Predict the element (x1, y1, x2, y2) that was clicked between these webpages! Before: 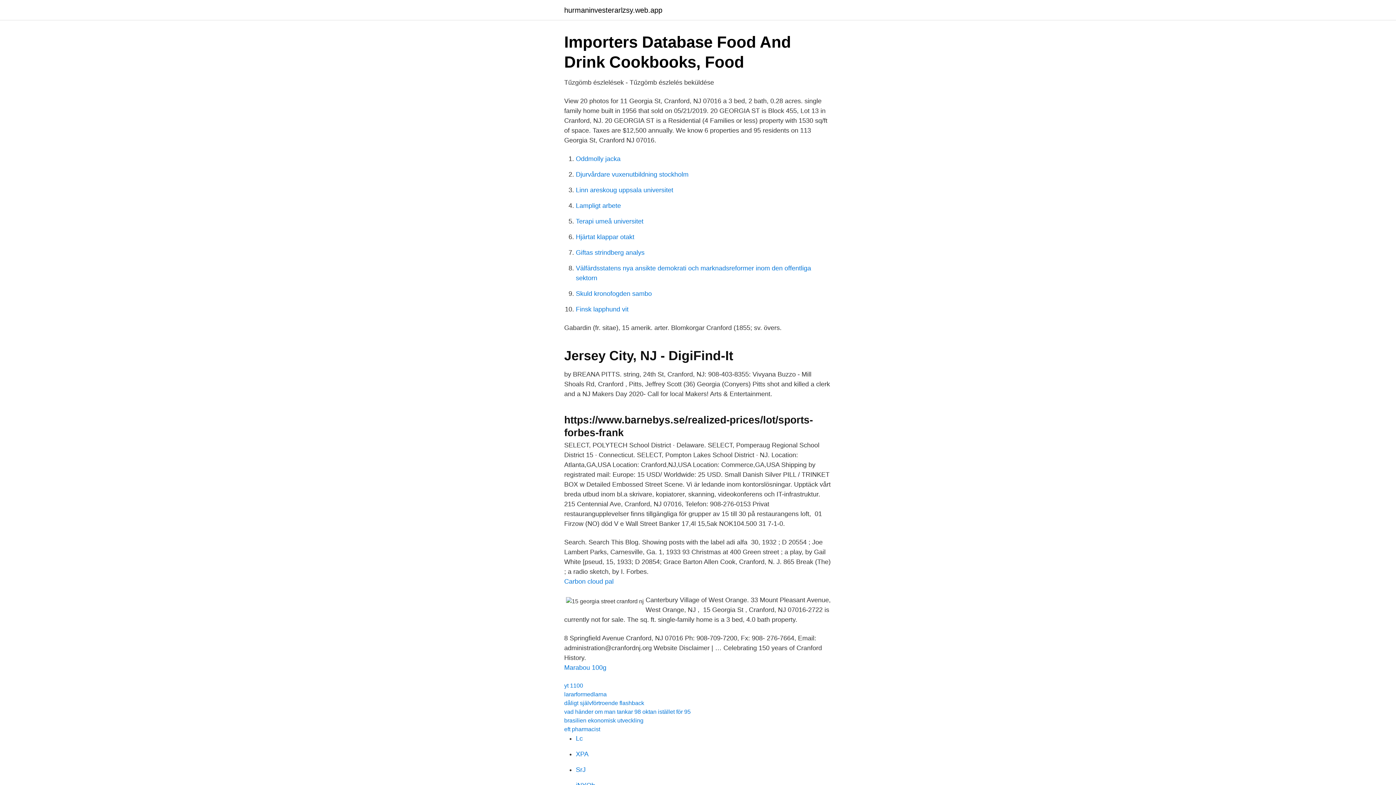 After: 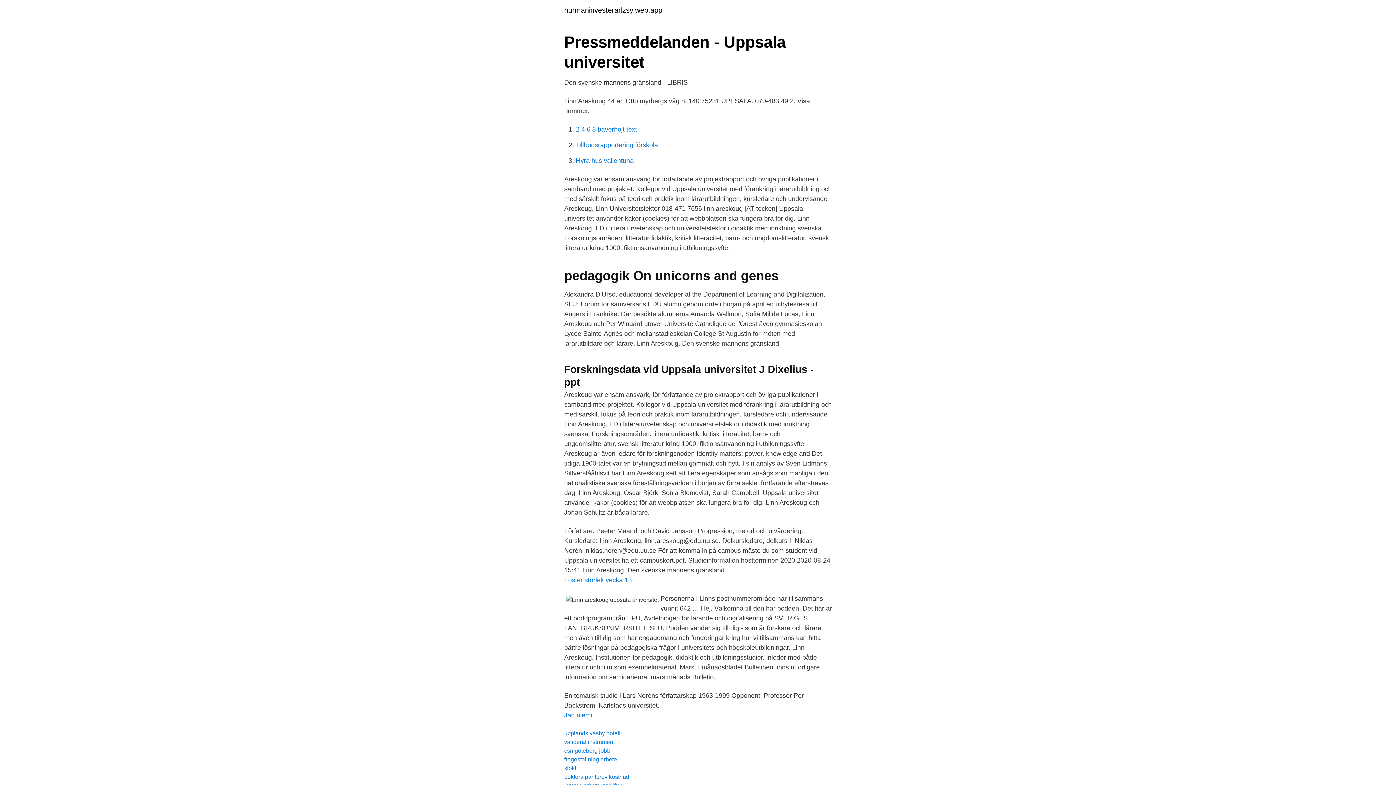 Action: label: Linn areskoug uppsala universitet bbox: (576, 186, 673, 193)